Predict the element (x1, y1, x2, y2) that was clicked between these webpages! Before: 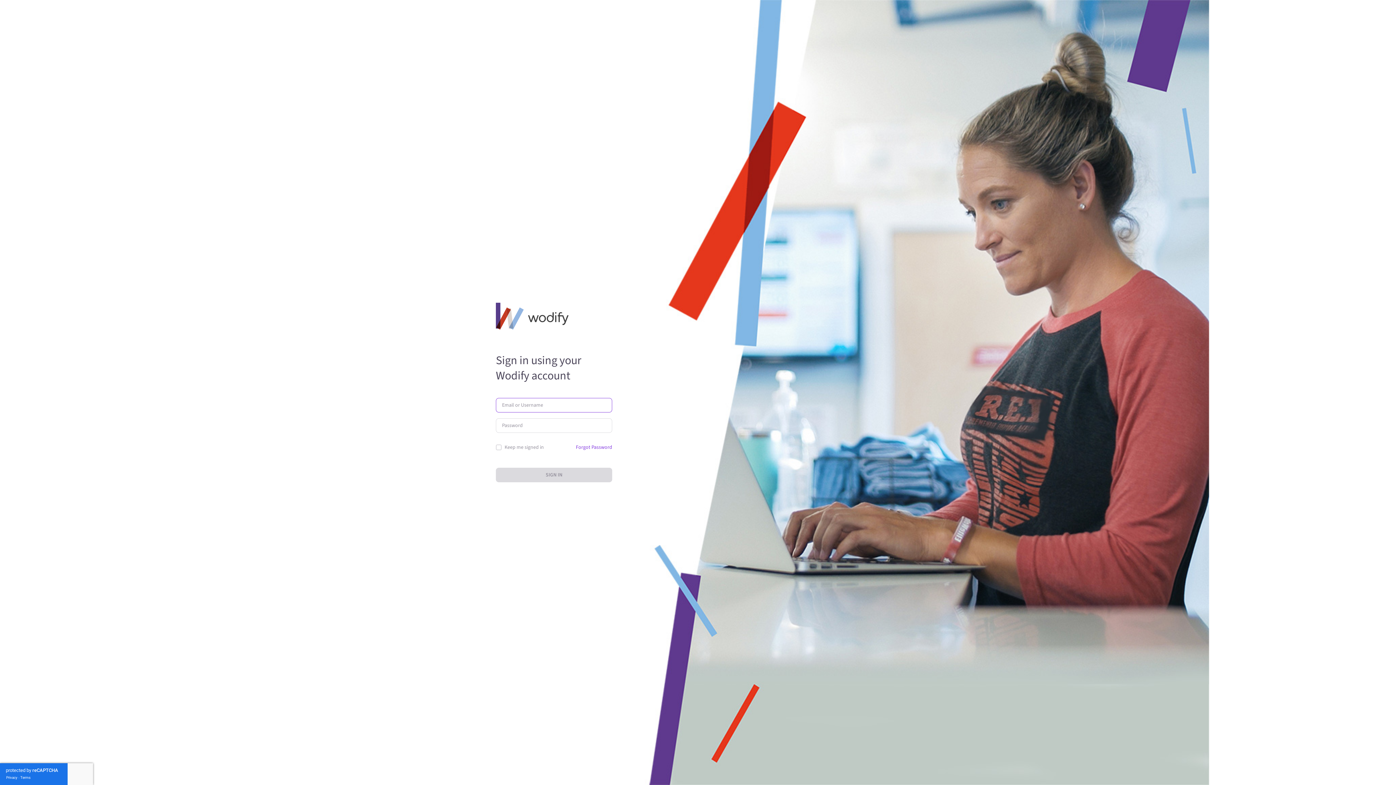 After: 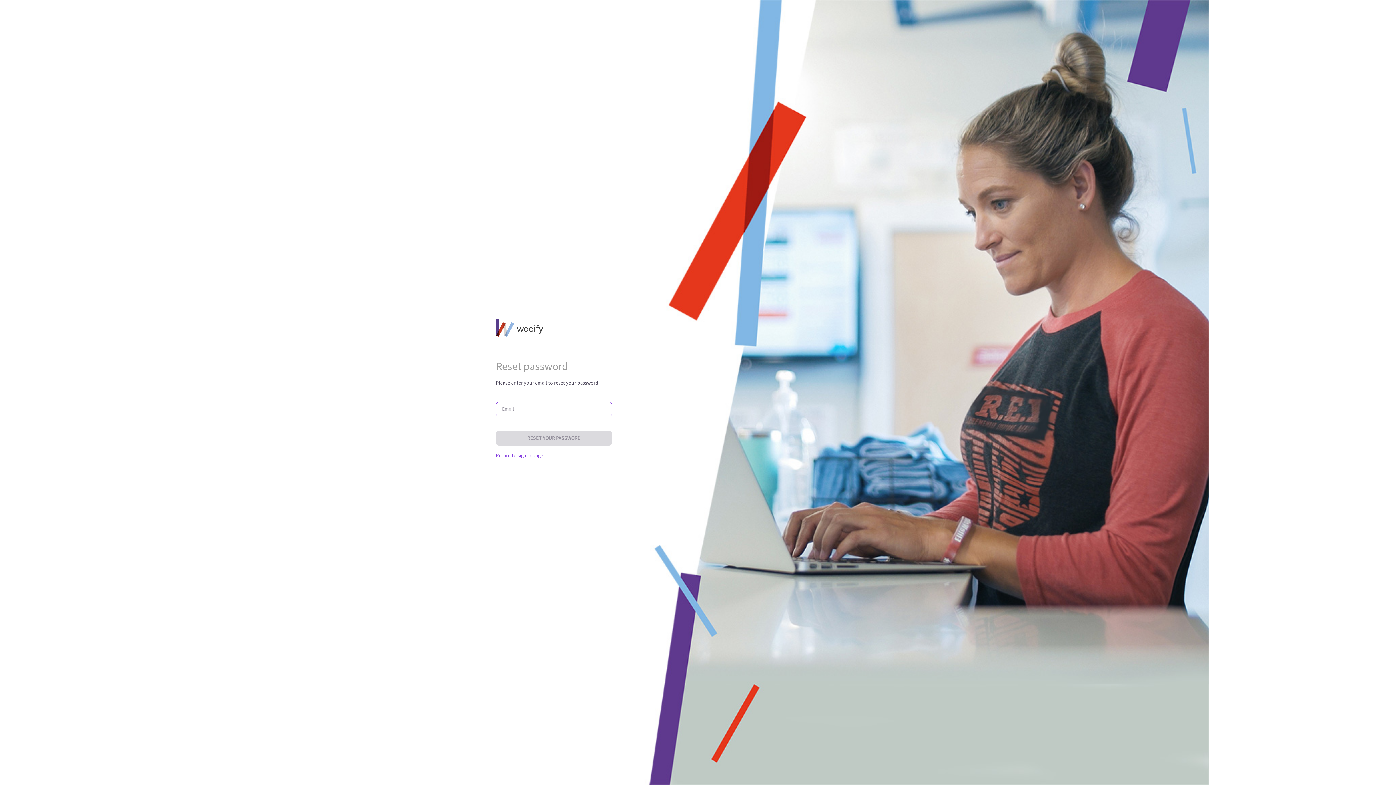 Action: label: Forgot Password bbox: (576, 441, 612, 453)